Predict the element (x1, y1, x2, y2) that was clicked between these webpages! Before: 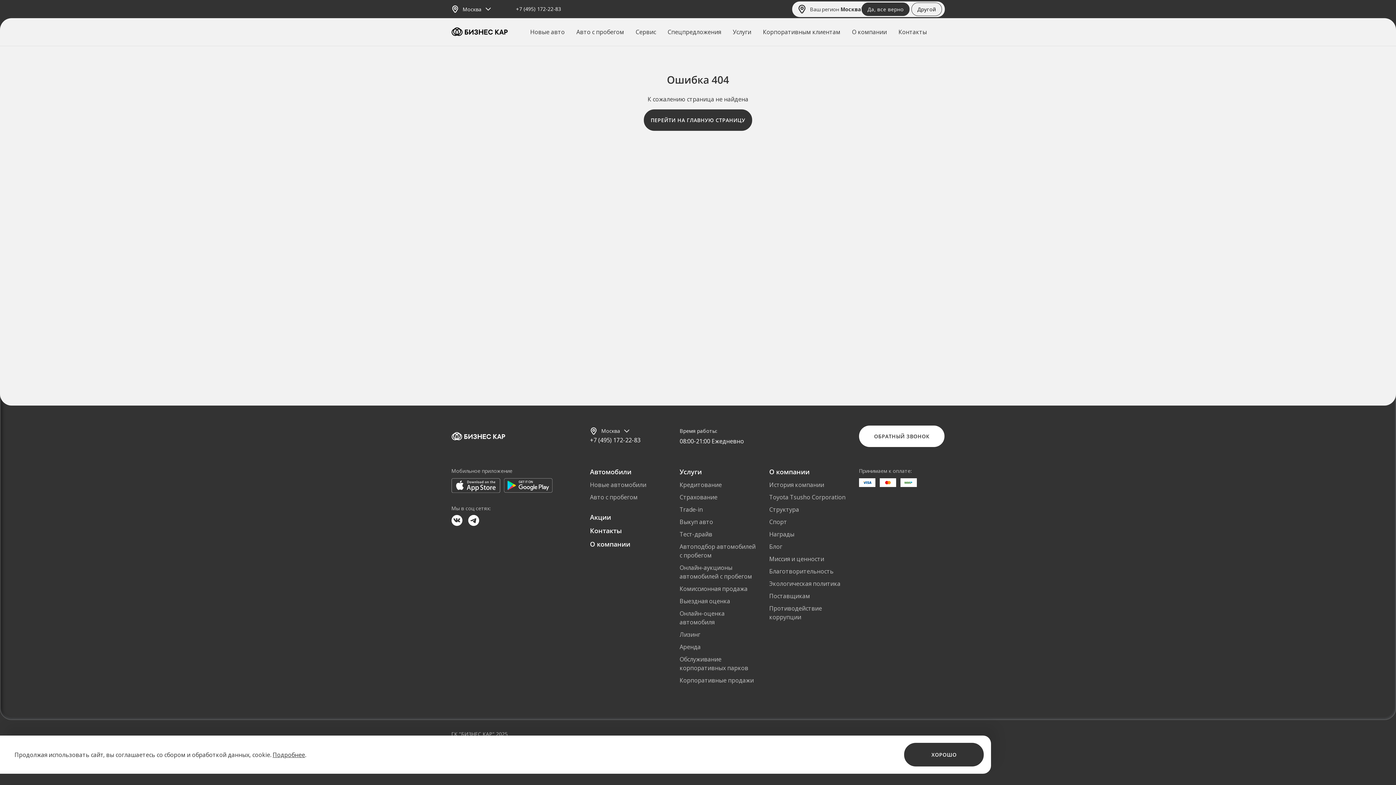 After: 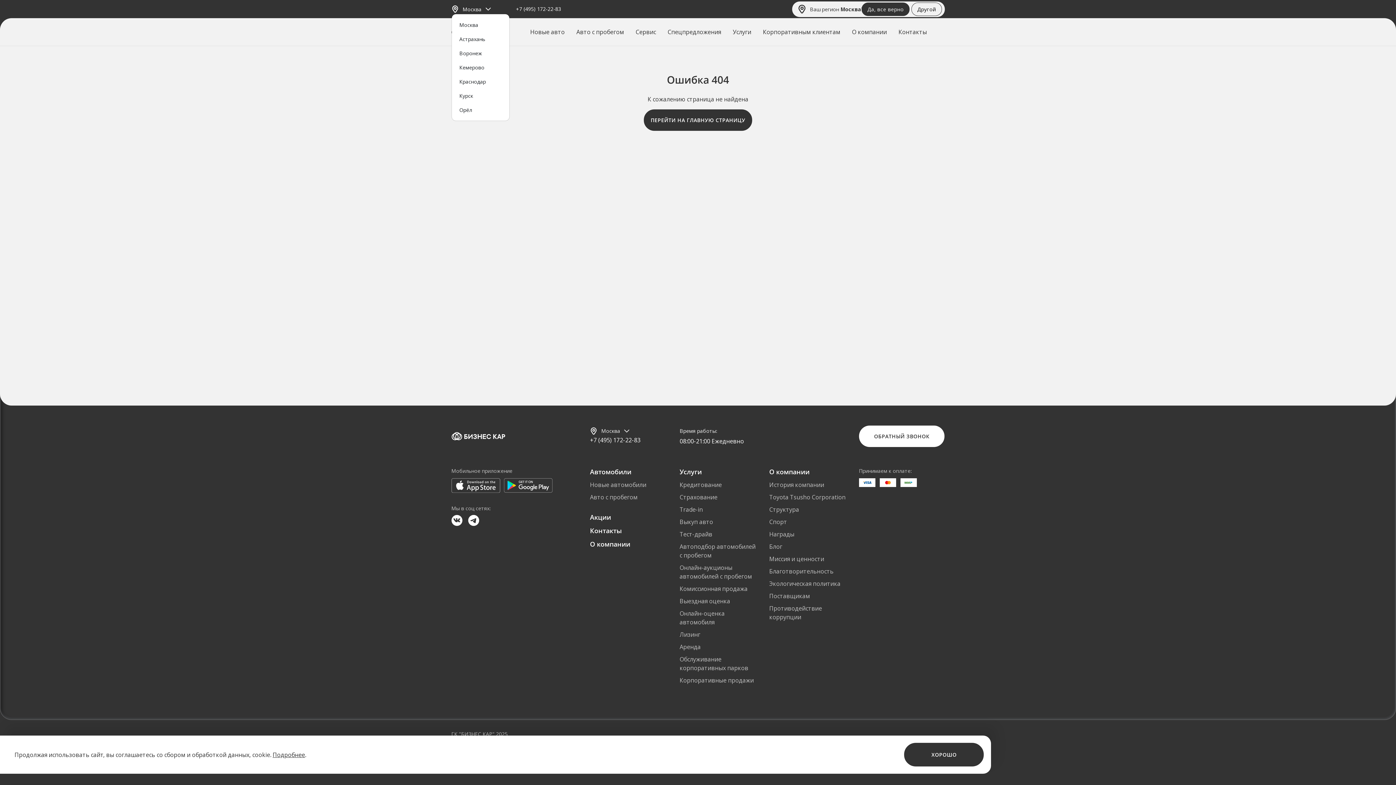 Action: label: Москва bbox: (451, 5, 490, 12)